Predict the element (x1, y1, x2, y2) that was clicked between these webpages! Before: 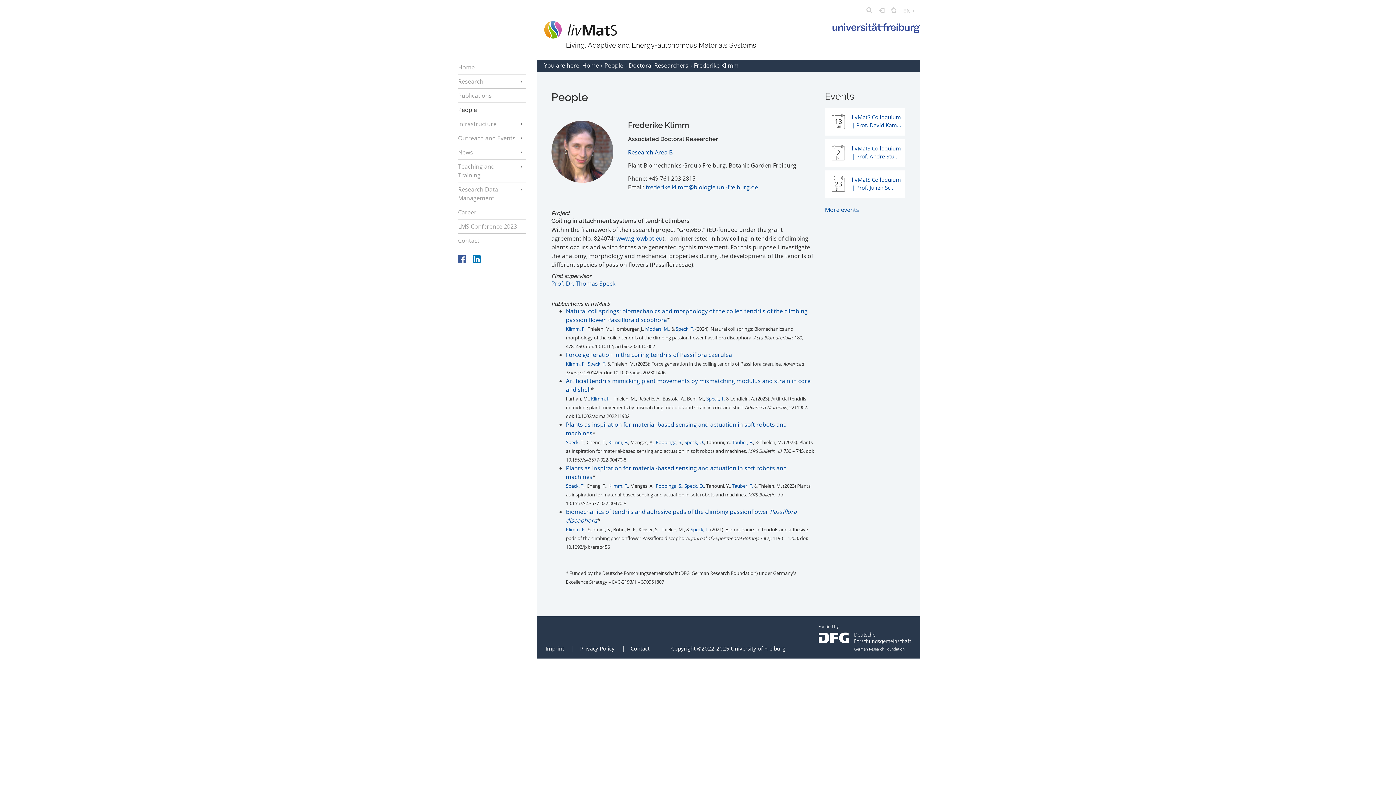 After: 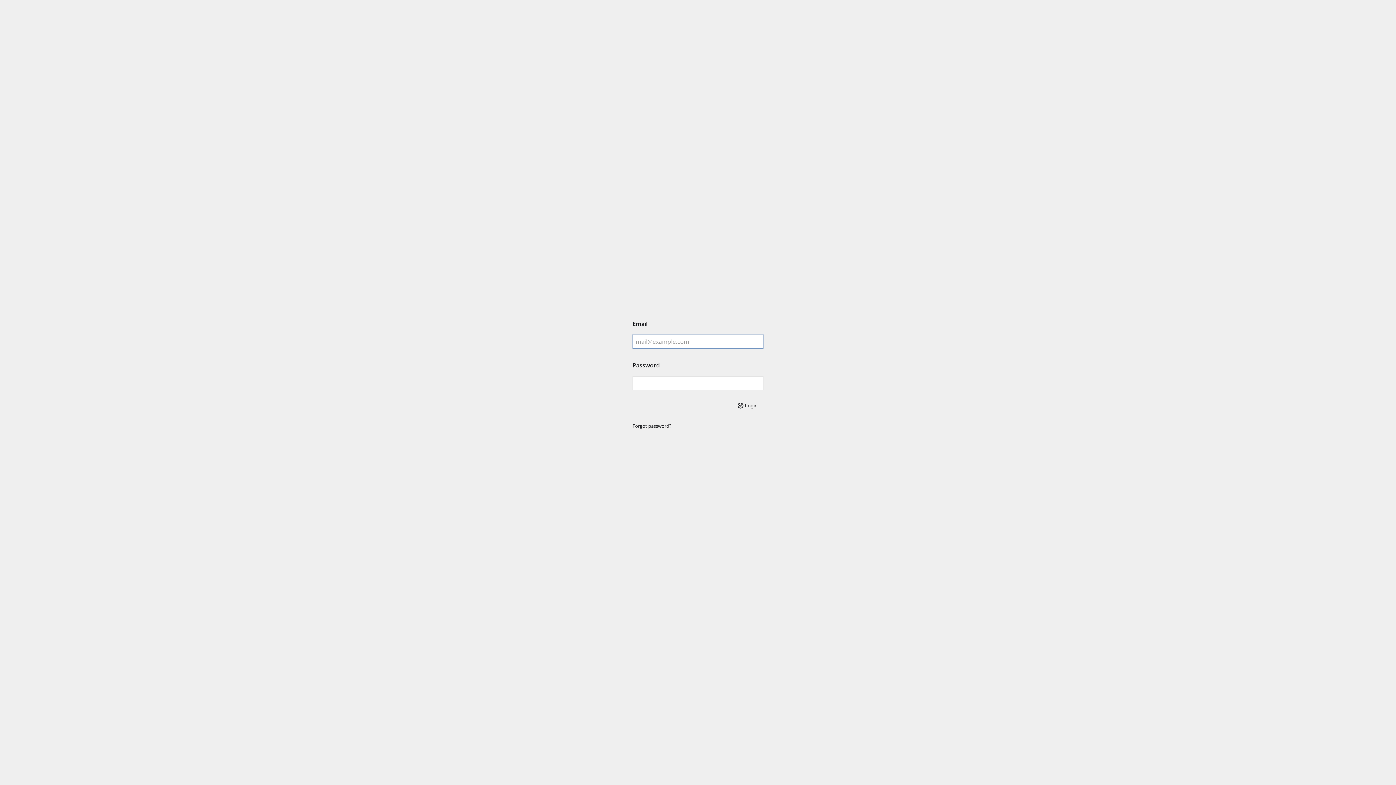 Action: bbox: (878, 6, 884, 15)